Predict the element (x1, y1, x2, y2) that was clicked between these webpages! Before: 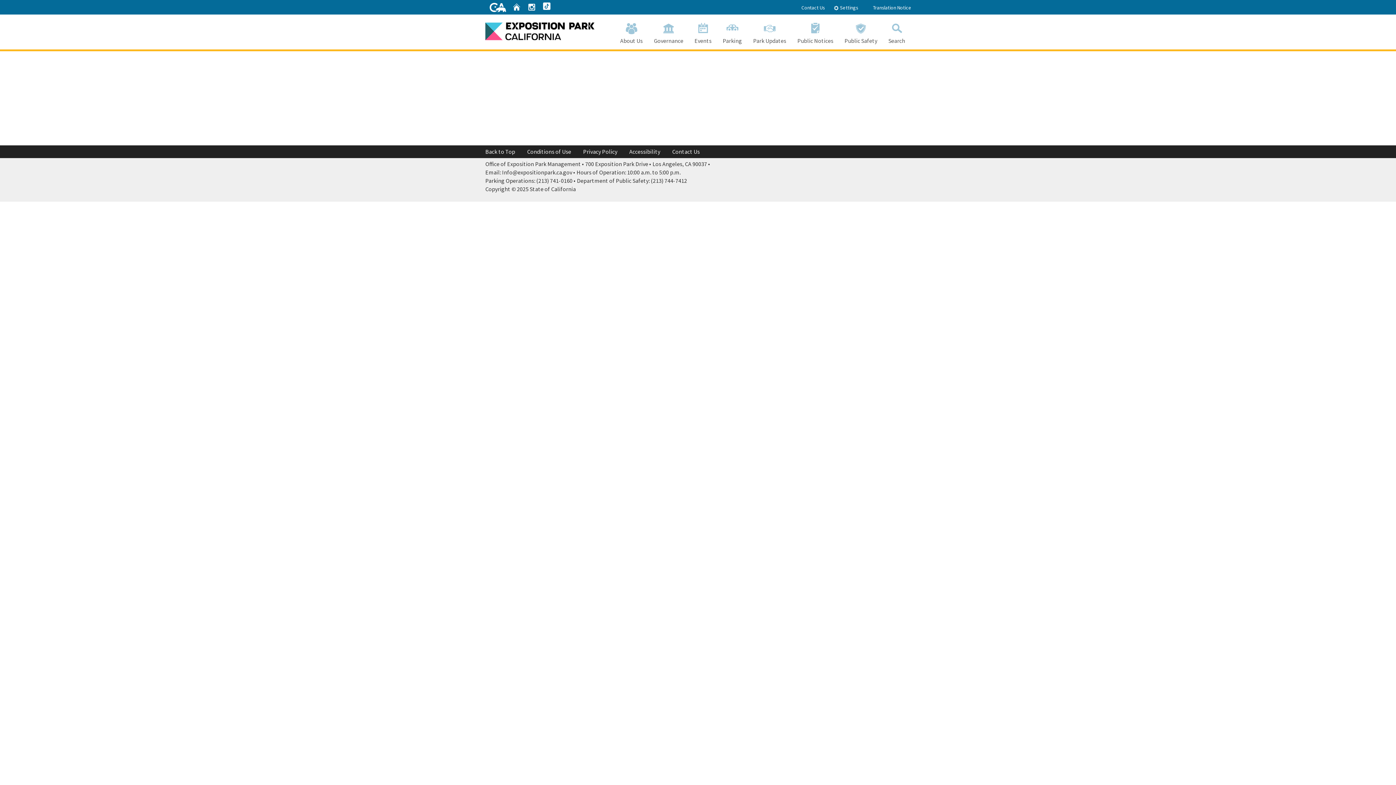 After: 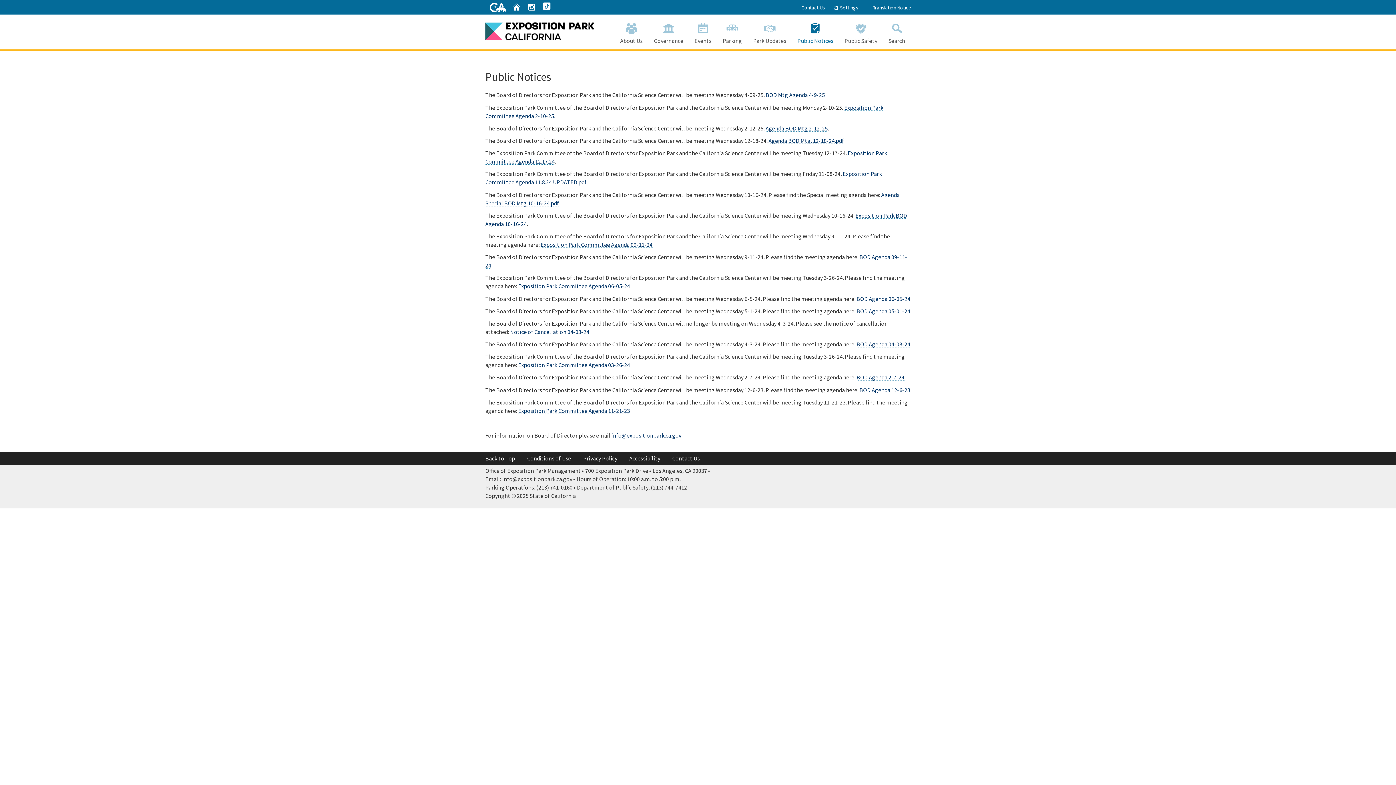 Action: bbox: (792, 15, 839, 49) label: Public Notices